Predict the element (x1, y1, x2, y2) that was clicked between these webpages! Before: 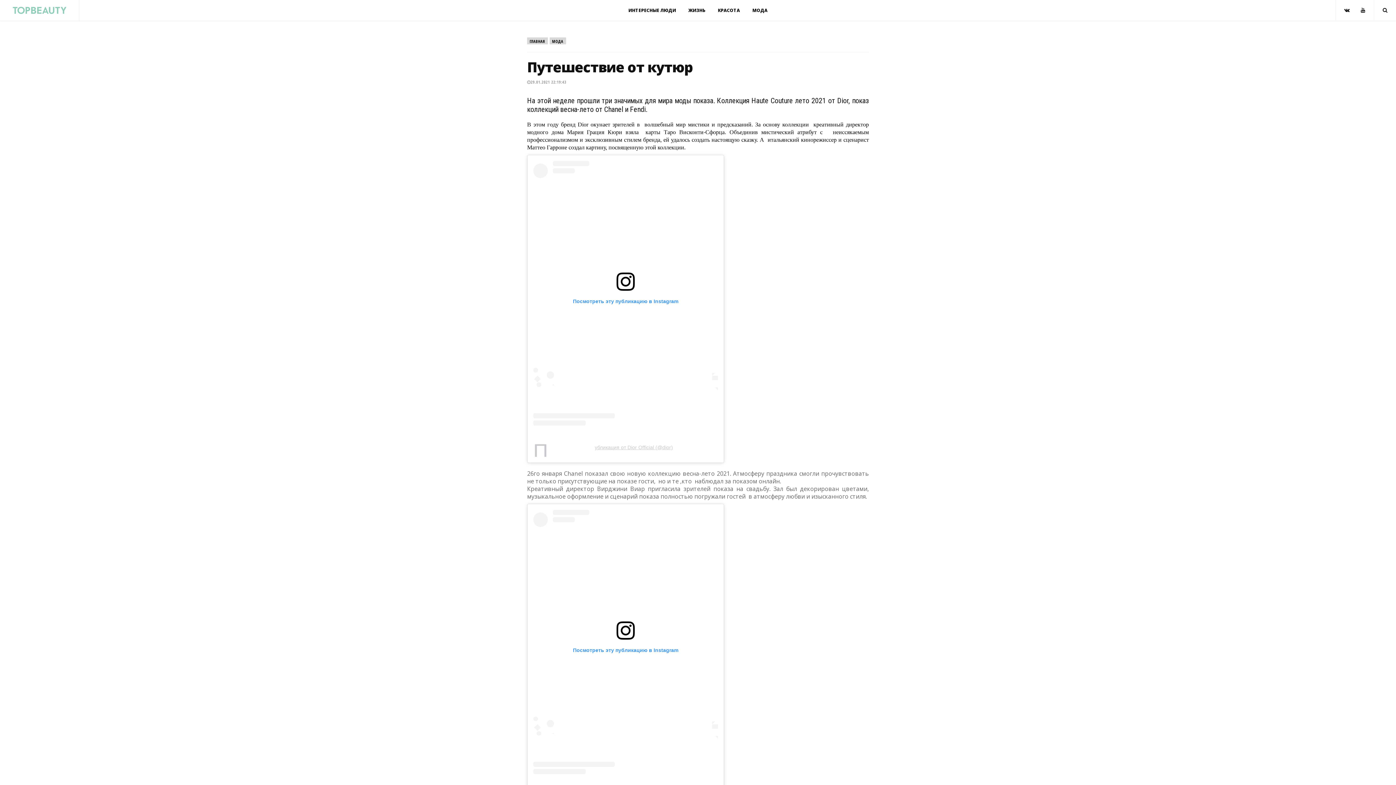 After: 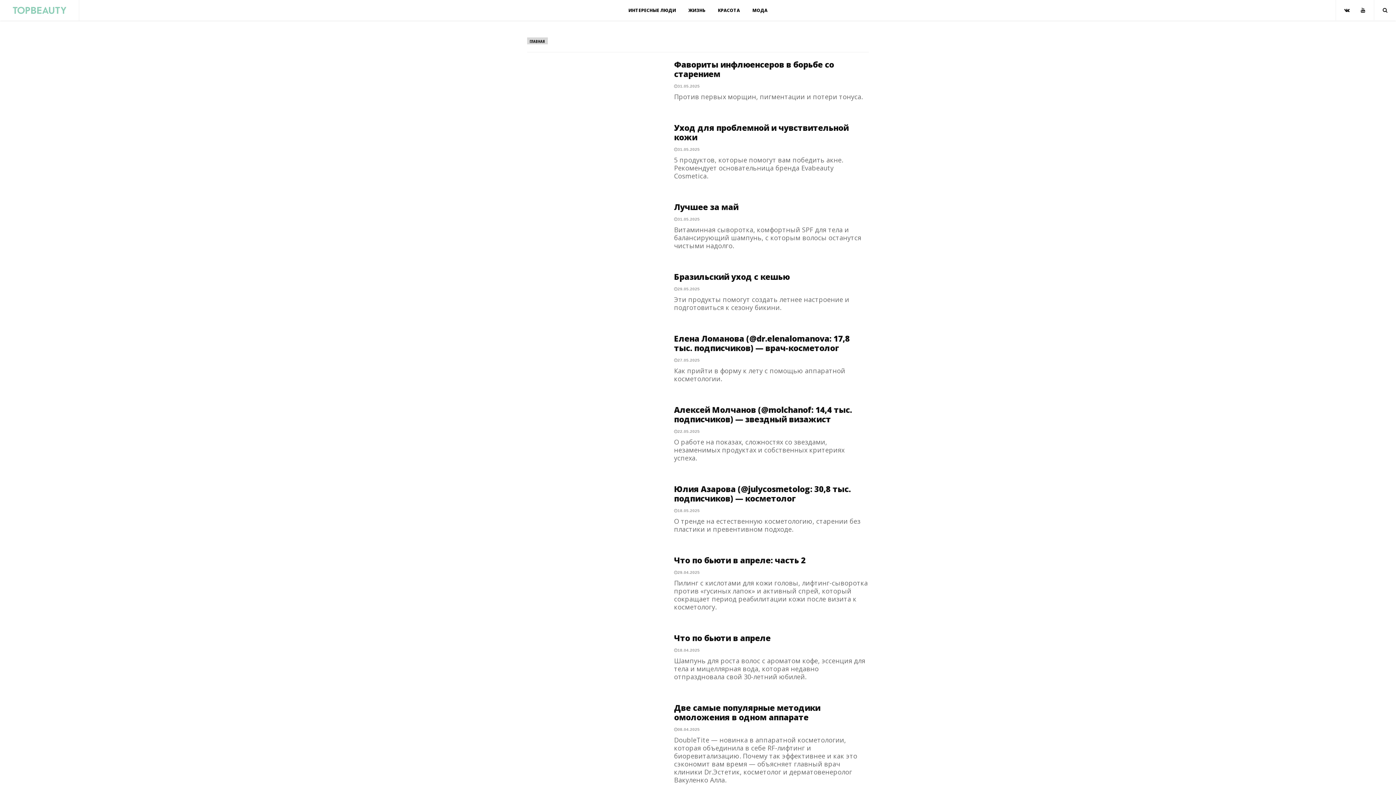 Action: bbox: (712, 0, 745, 20) label: КРАСОТА